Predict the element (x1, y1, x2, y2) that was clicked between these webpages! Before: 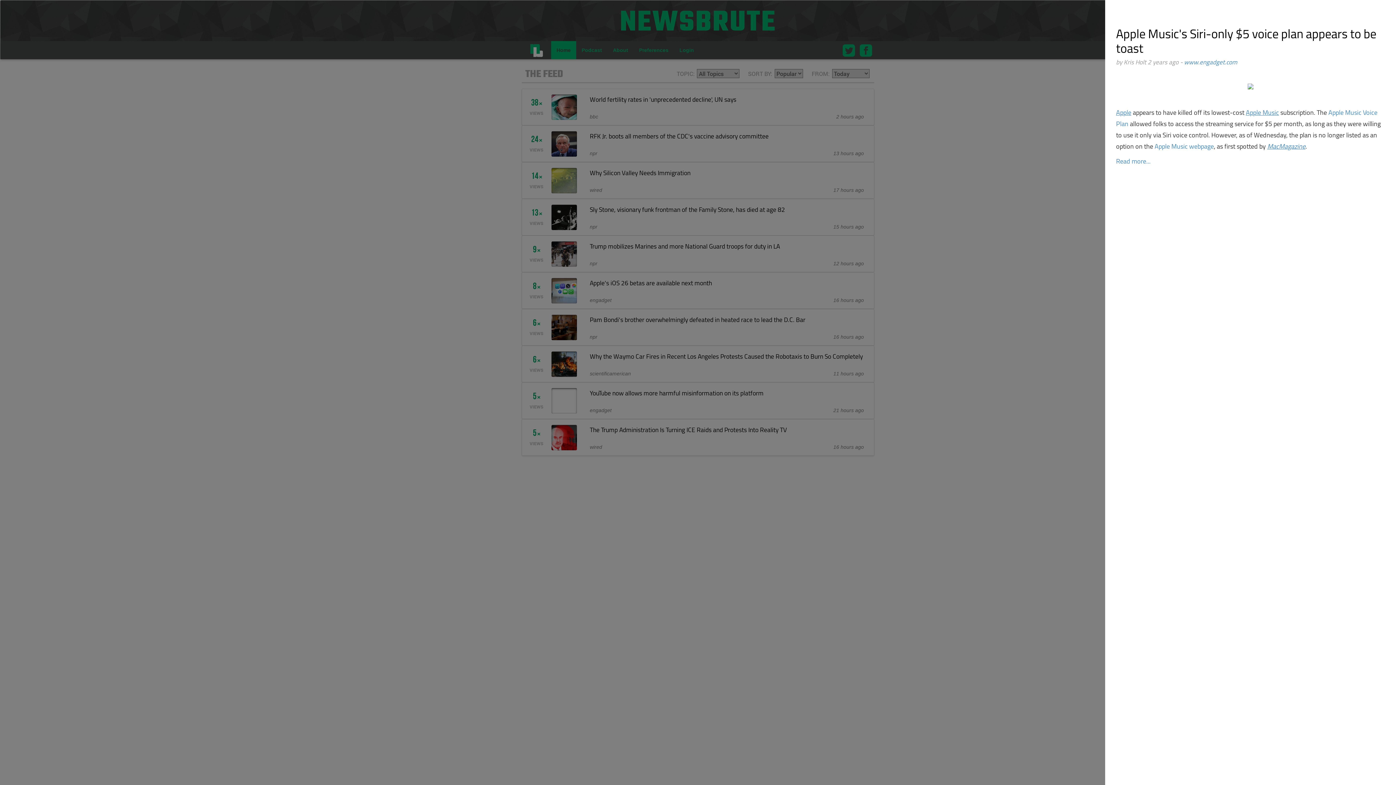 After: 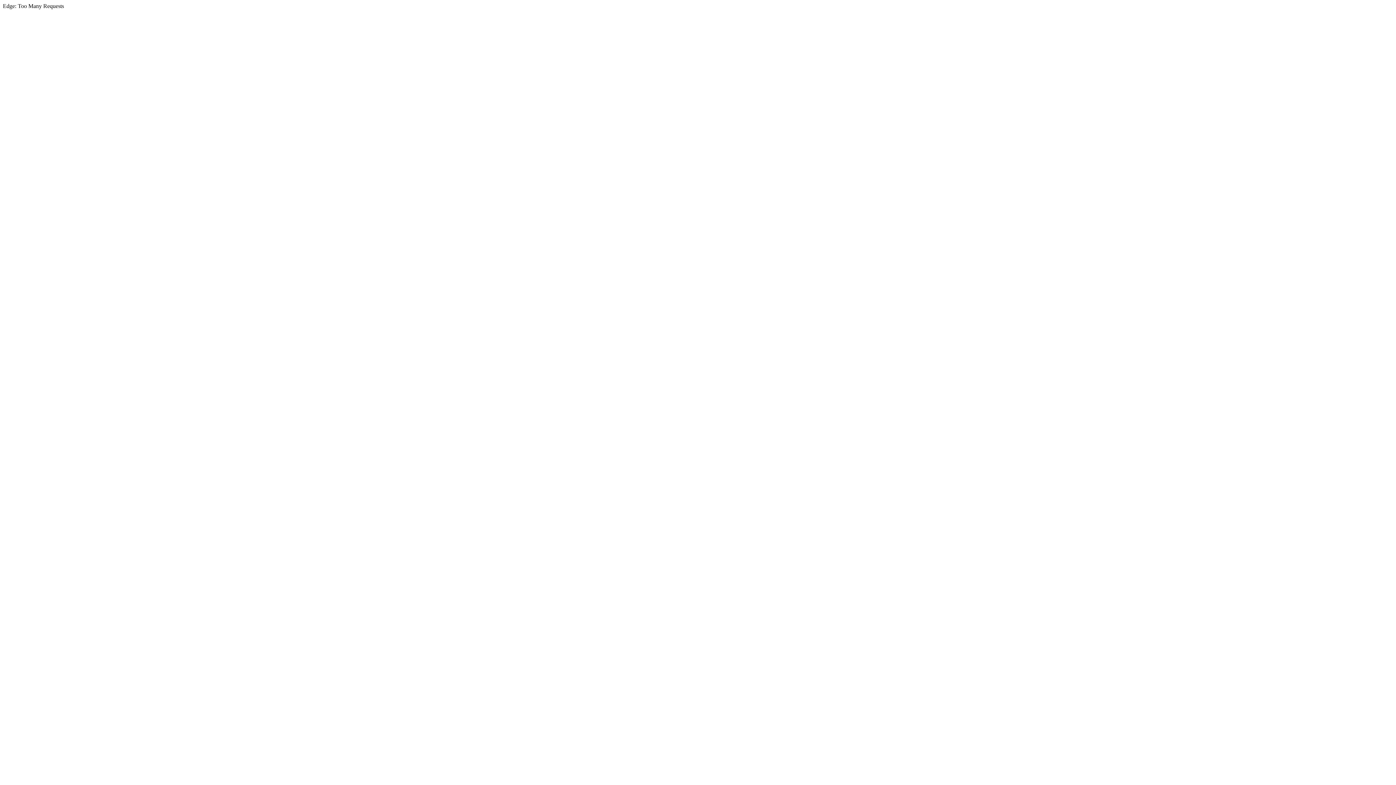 Action: label: Apple Music bbox: (1246, 109, 1279, 116)